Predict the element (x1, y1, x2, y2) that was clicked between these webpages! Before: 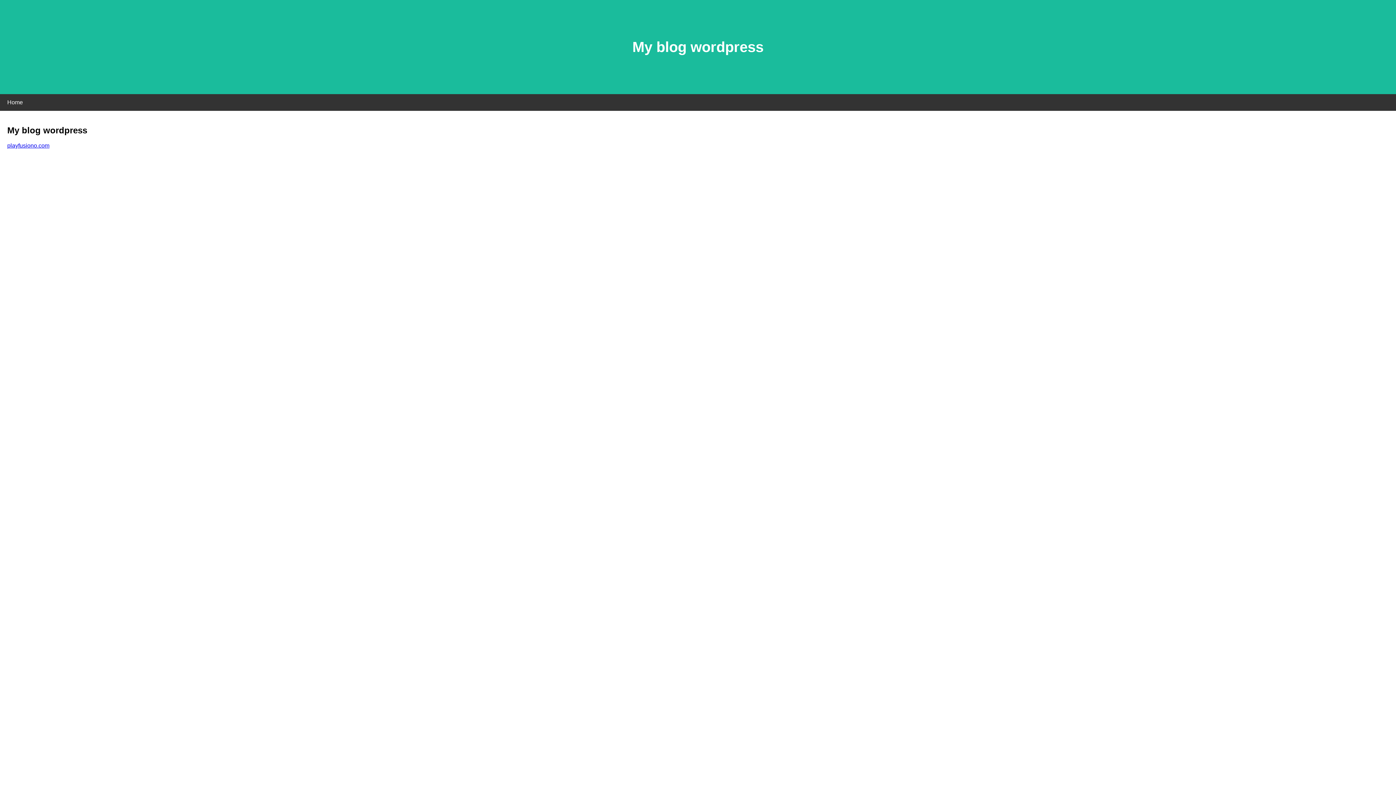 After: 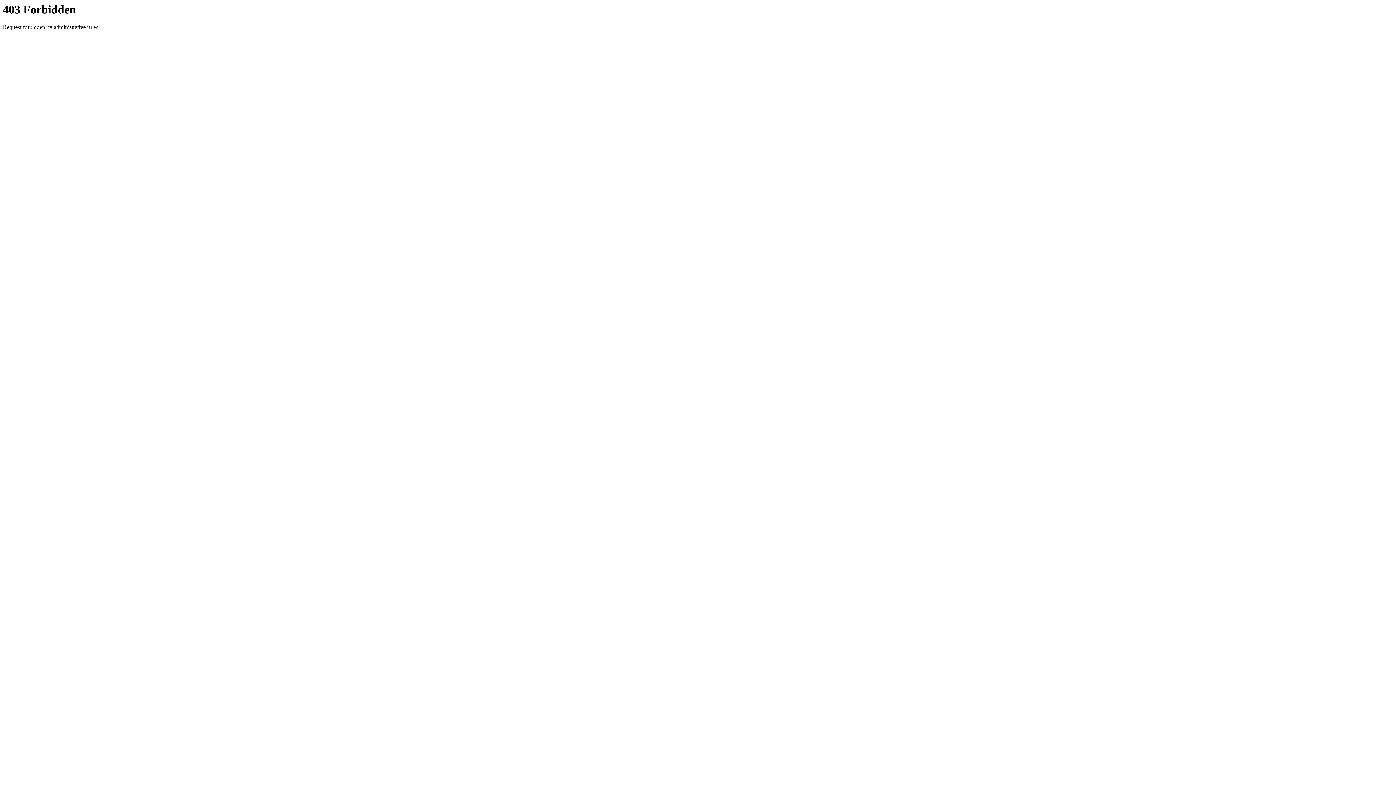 Action: label: playfusiono.com bbox: (7, 142, 49, 148)